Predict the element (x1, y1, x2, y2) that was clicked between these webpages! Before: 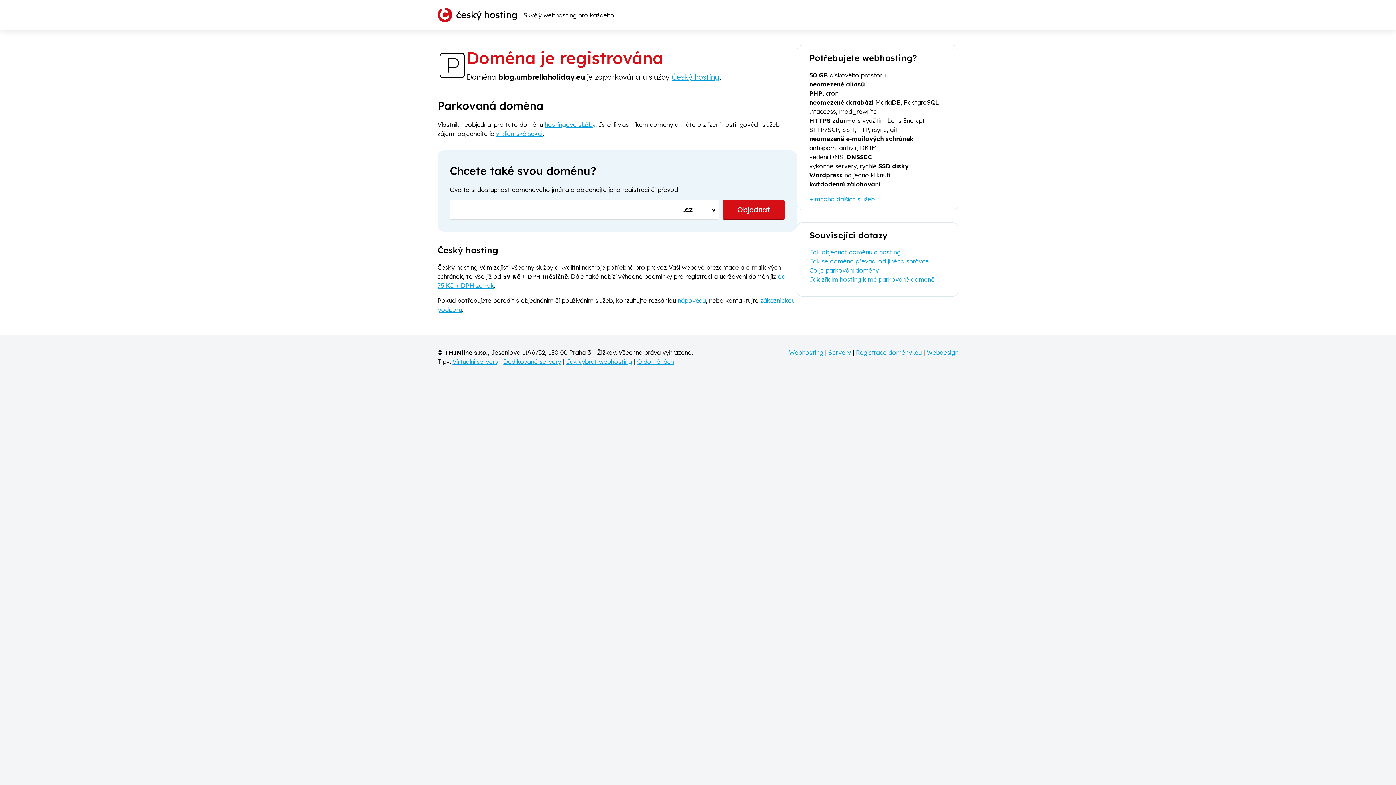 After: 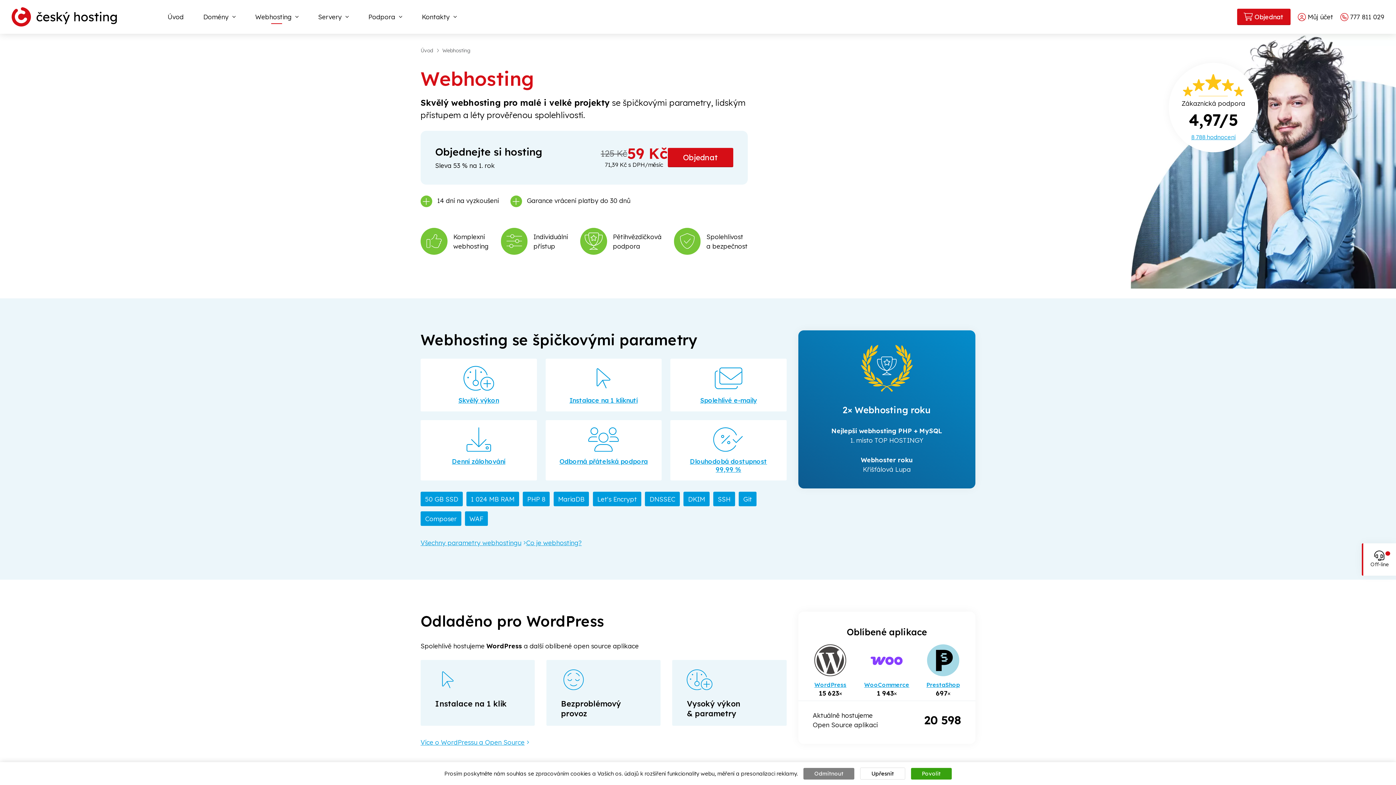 Action: label: hostingové služby bbox: (544, 120, 595, 128)